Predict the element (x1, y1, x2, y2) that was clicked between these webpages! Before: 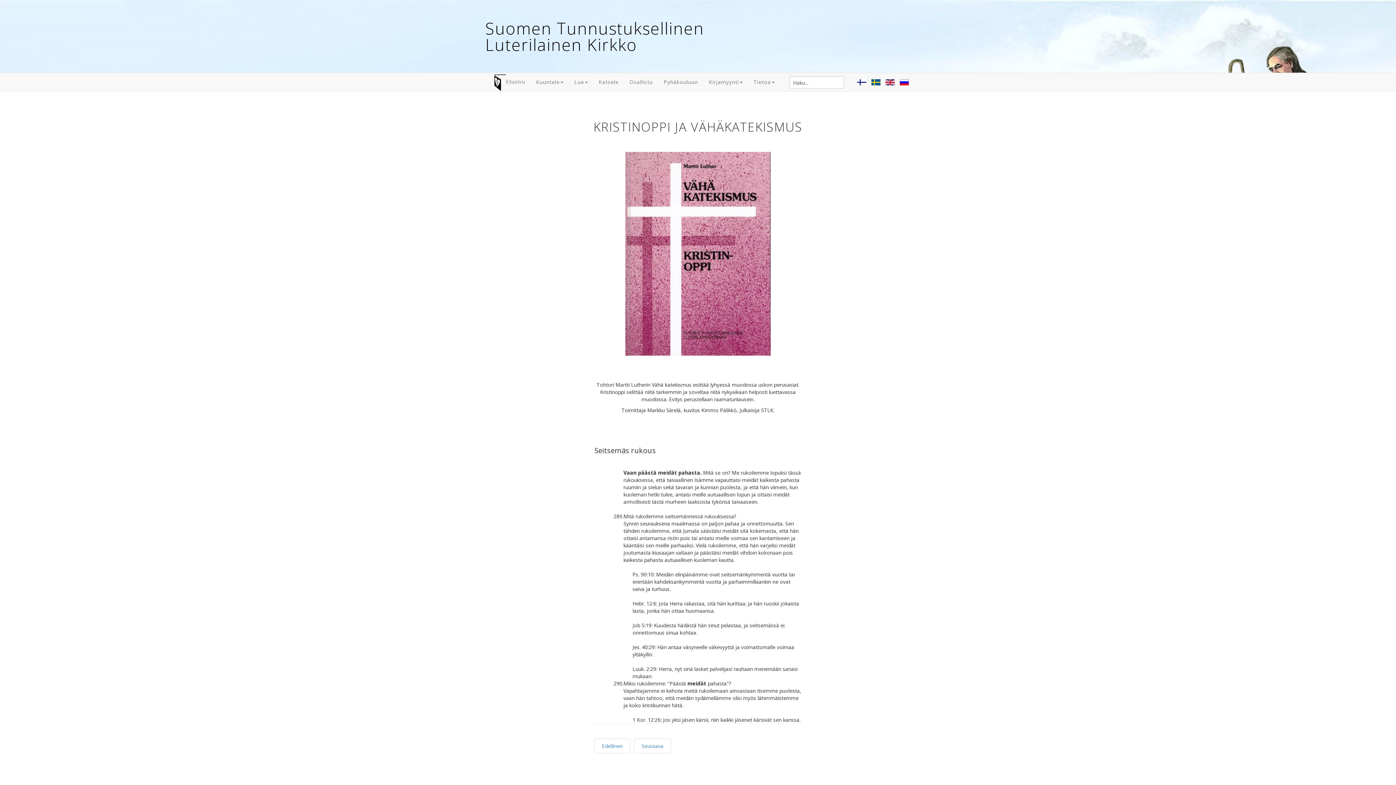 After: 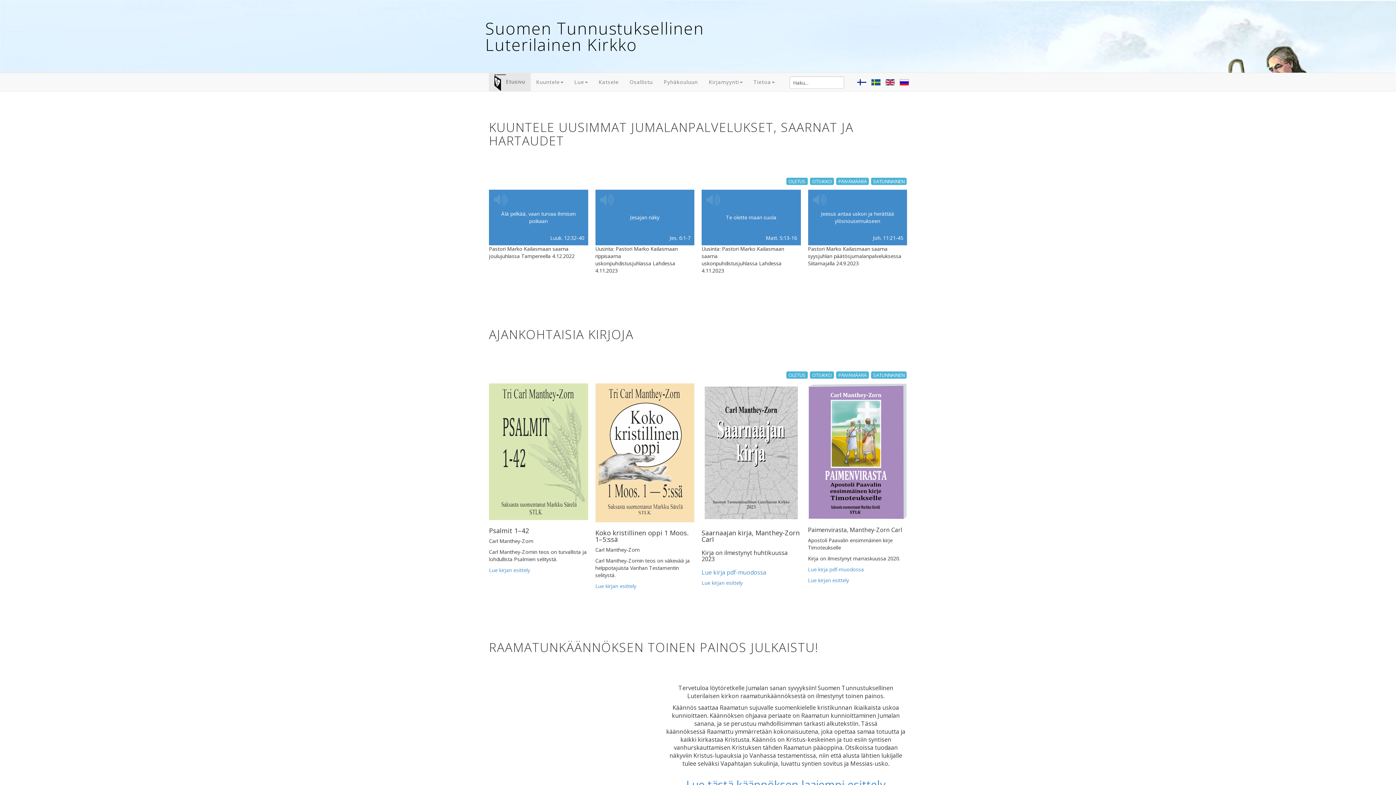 Action: bbox: (485, 20, 740, 52) label: Suomen Tunnustuksellinen Luterilainen Kirkko